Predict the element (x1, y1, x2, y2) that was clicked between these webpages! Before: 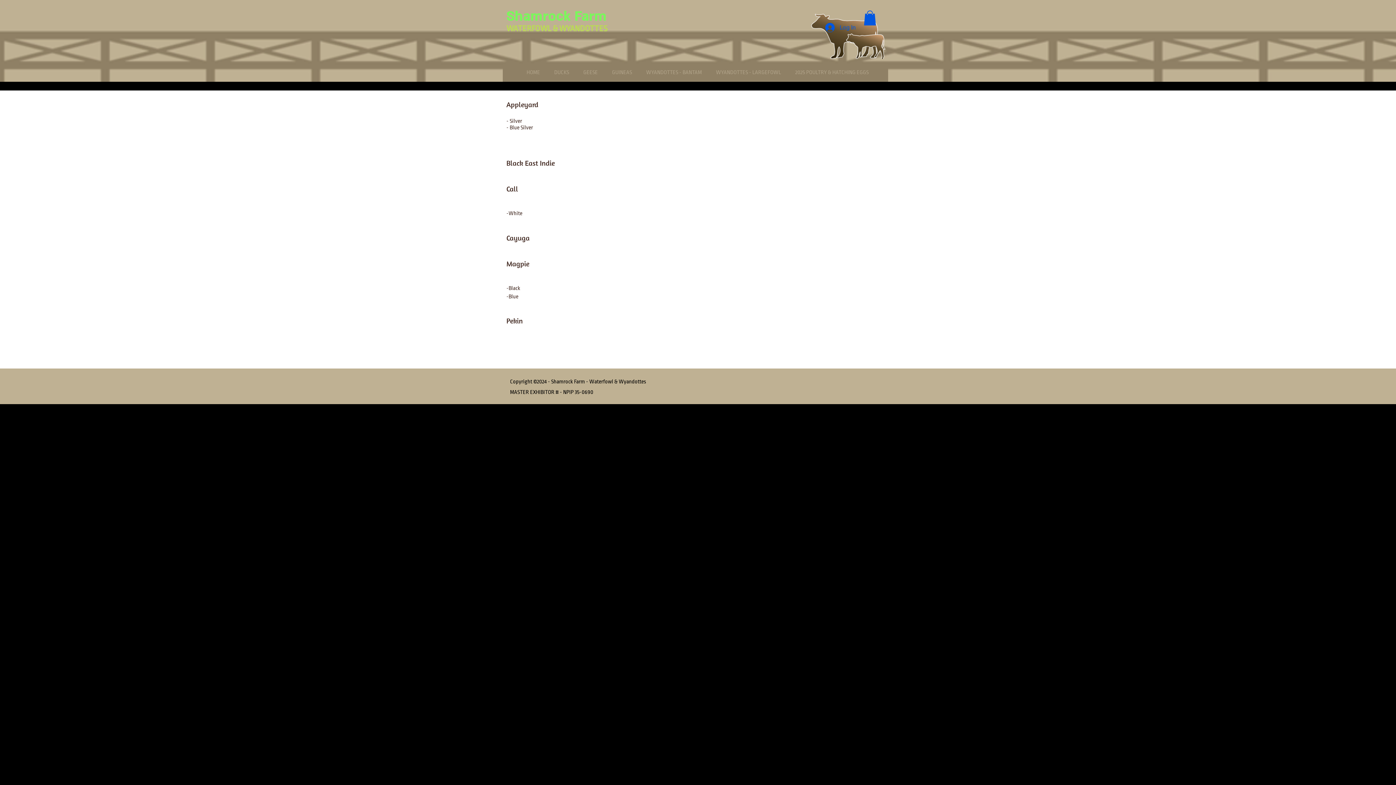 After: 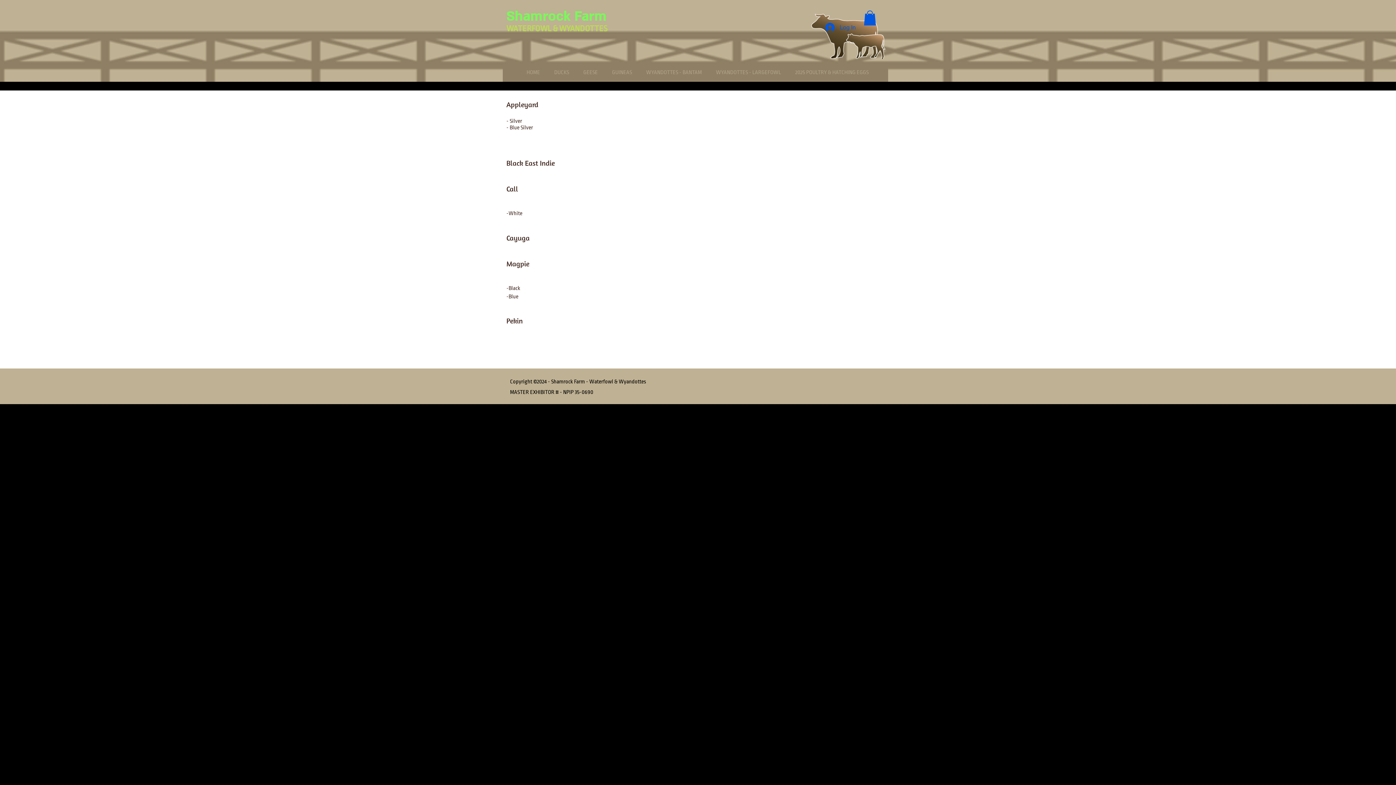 Action: bbox: (864, 10, 876, 25)